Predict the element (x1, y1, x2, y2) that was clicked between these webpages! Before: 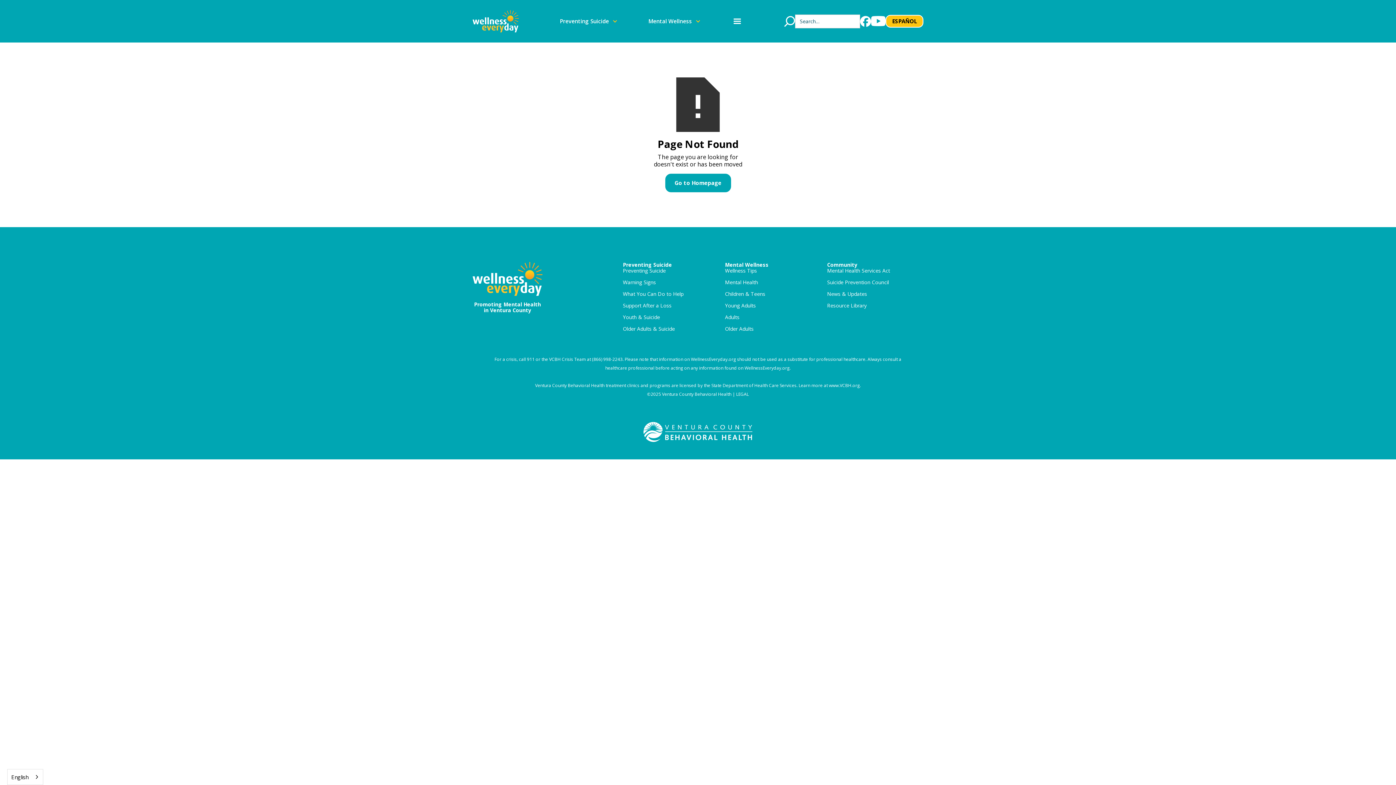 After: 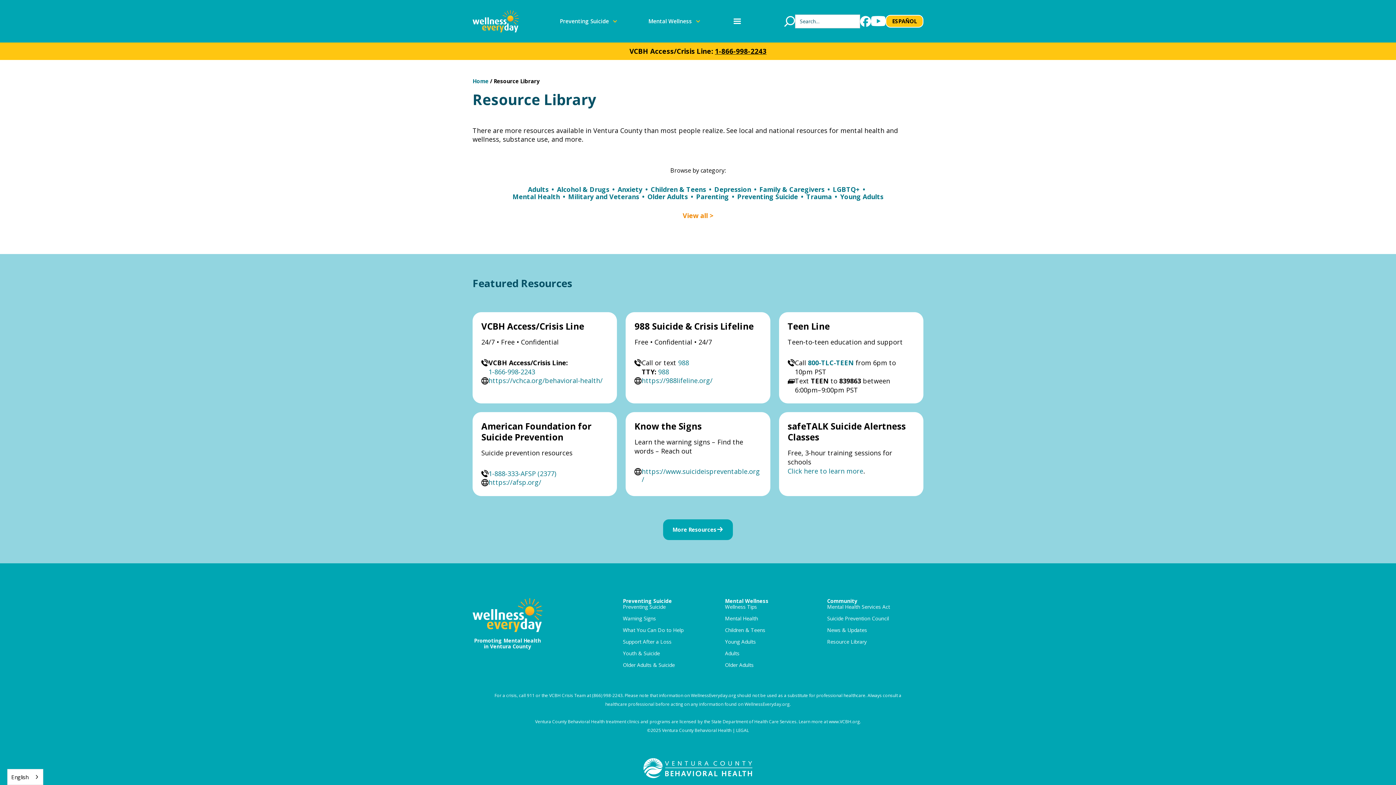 Action: bbox: (827, 302, 890, 308) label: Resource Library